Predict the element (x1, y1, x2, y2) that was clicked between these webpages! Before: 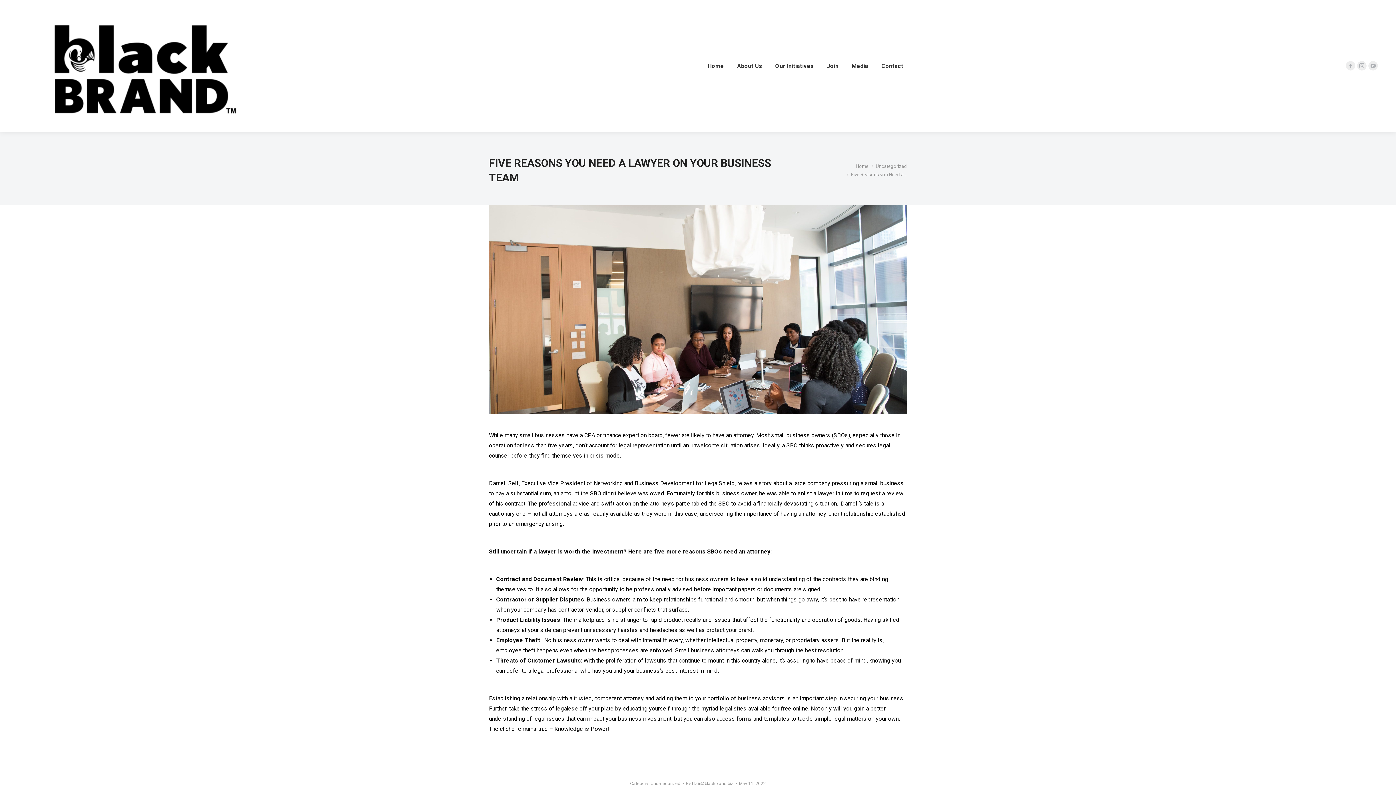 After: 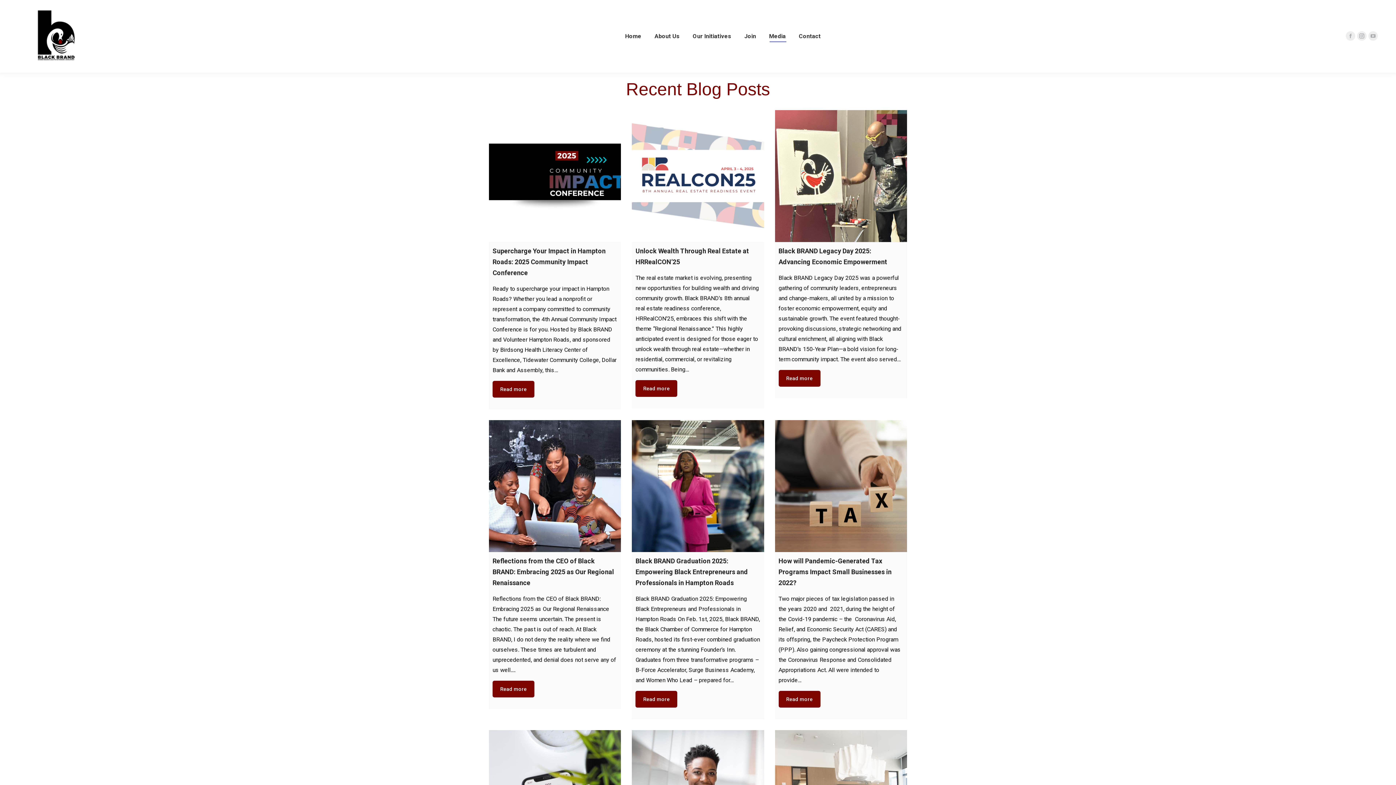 Action: bbox: (850, 6, 870, 125) label: Media